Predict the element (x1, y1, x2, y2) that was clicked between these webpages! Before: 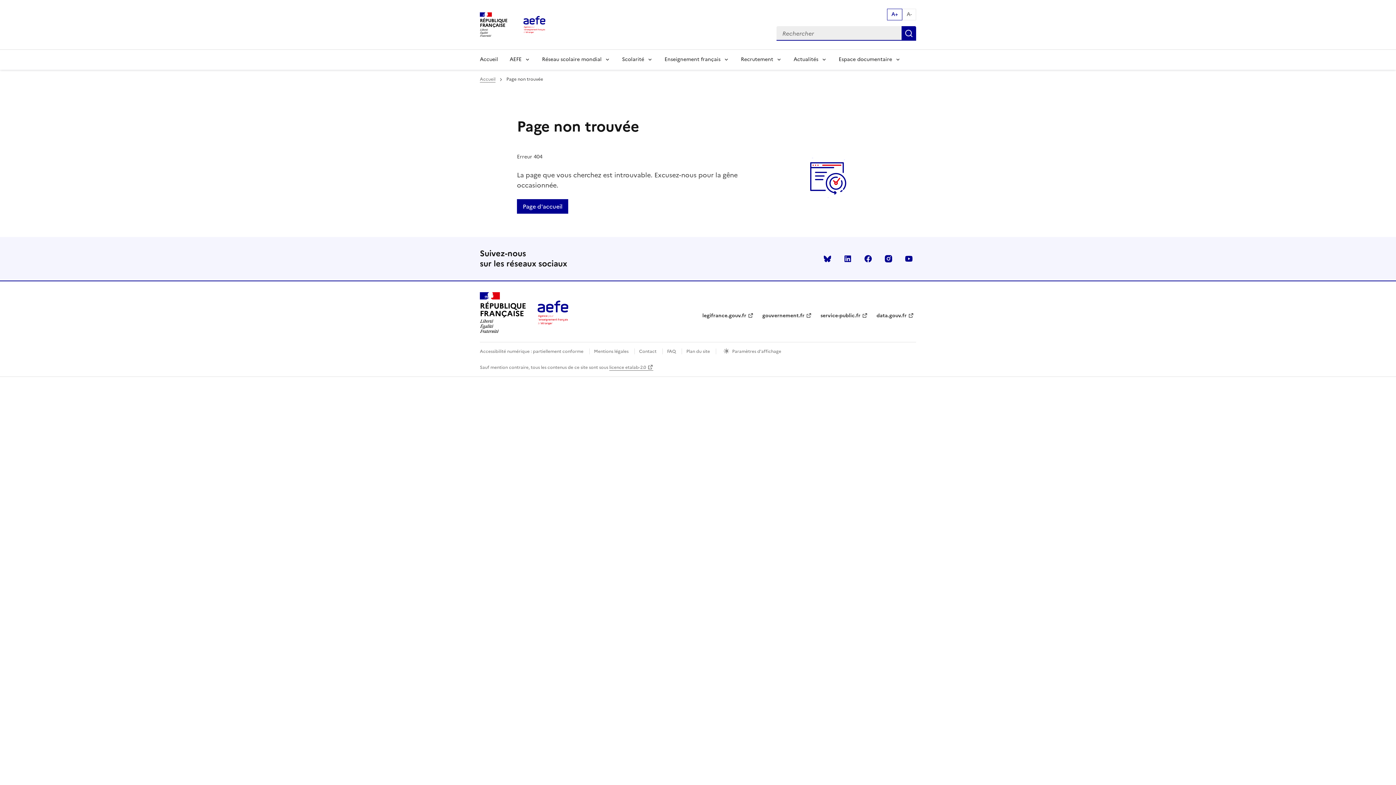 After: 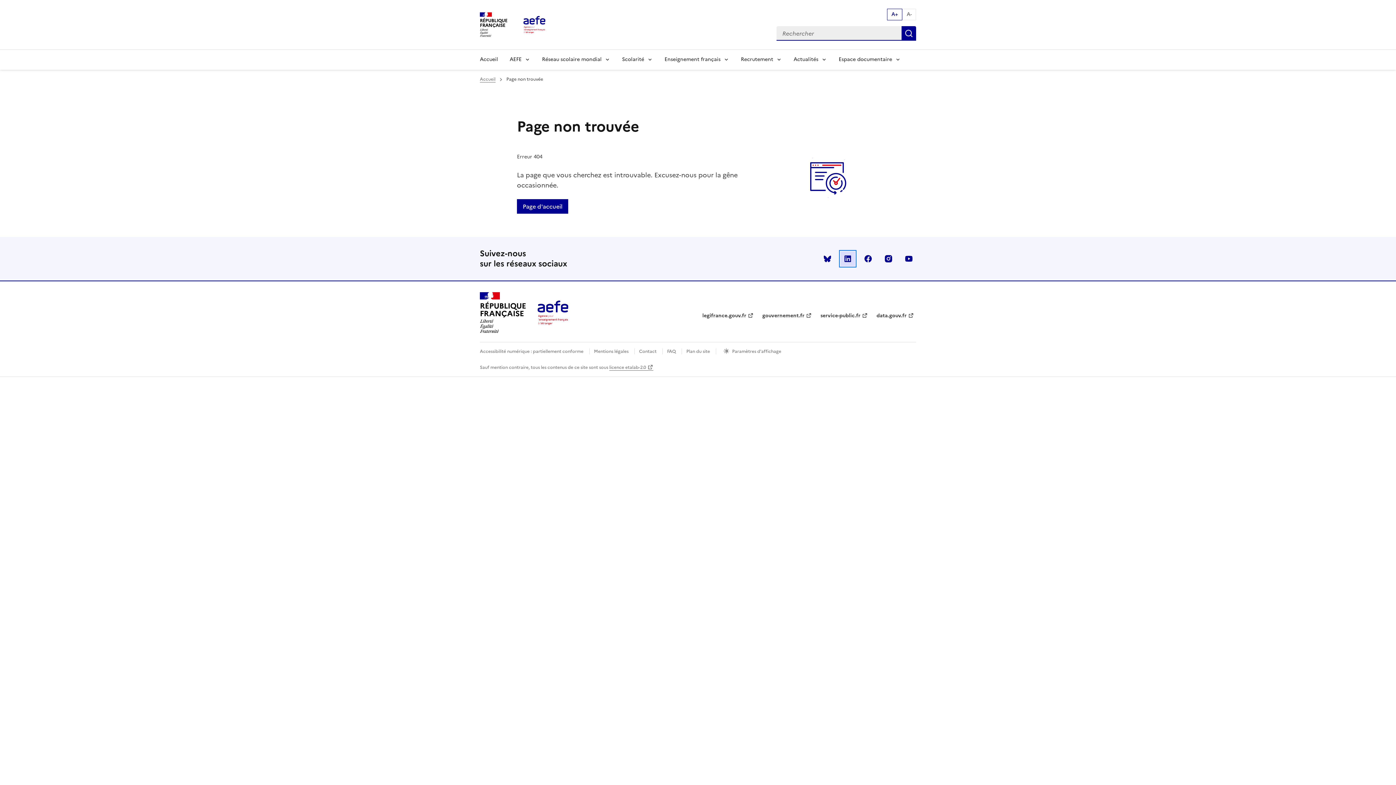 Action: label: Voir le linkedin AEFE bbox: (840, 251, 855, 266)